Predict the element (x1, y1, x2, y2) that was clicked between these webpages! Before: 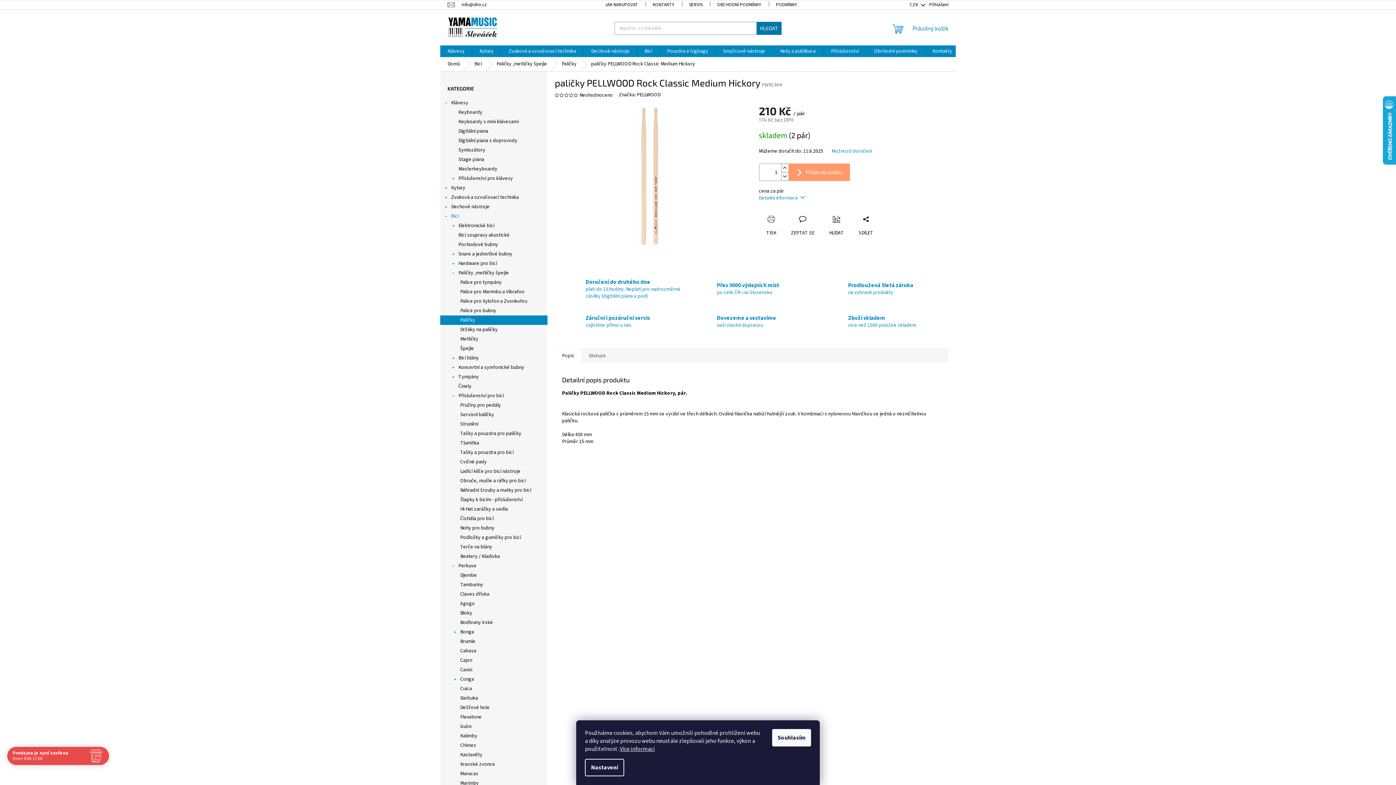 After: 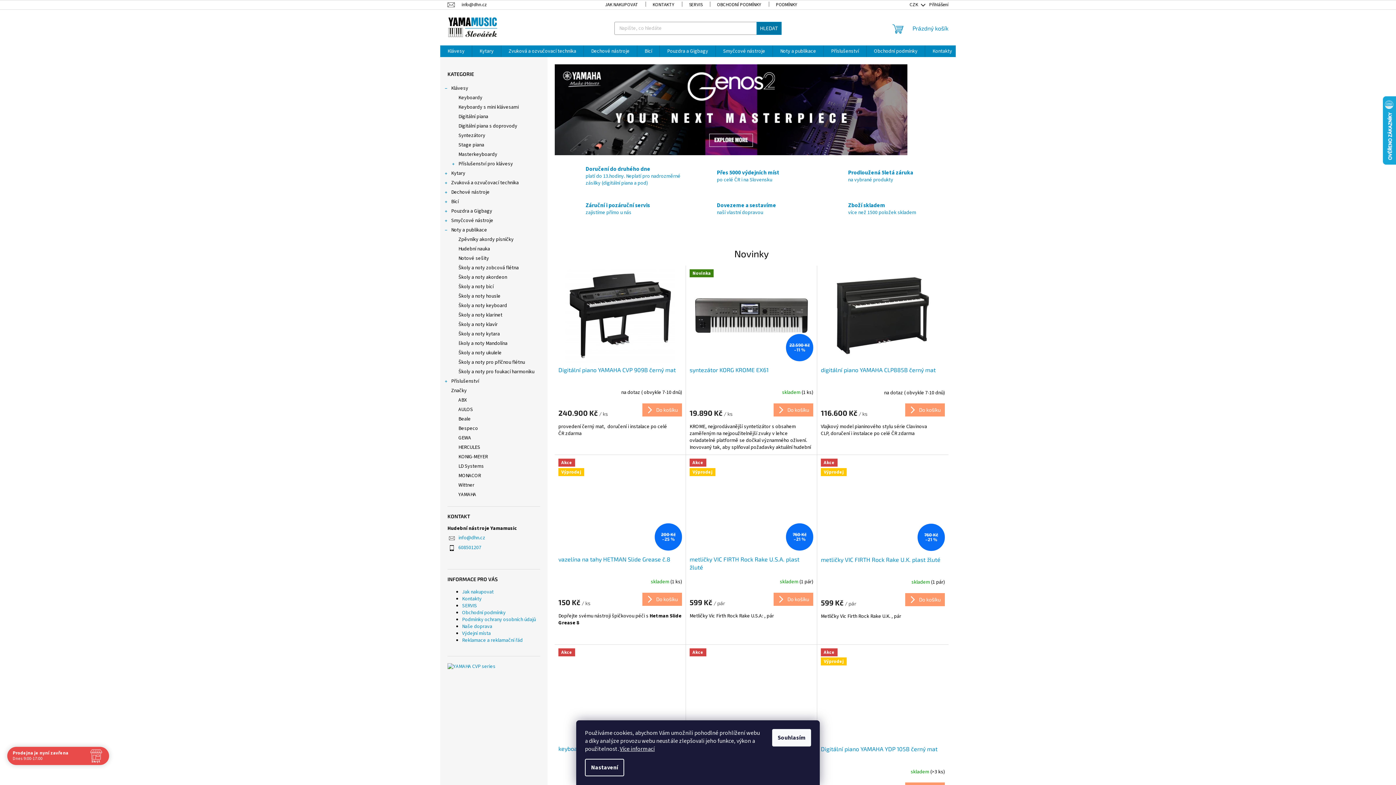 Action: bbox: (554, 275, 686, 302) label: Doručení do druhého dne
platí do 13.hodiny. Neplatí pro nadrozměrné zásilky (digitální piana a pod)